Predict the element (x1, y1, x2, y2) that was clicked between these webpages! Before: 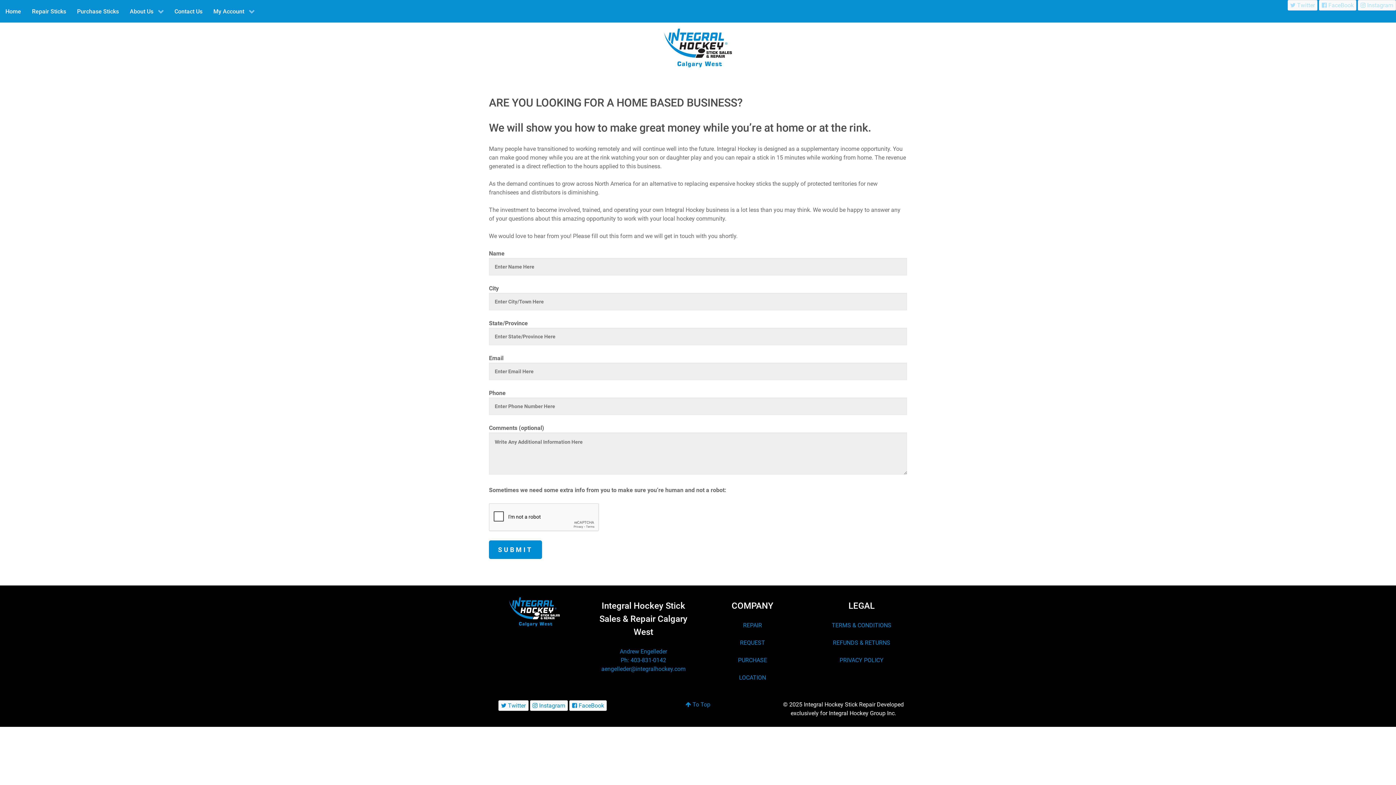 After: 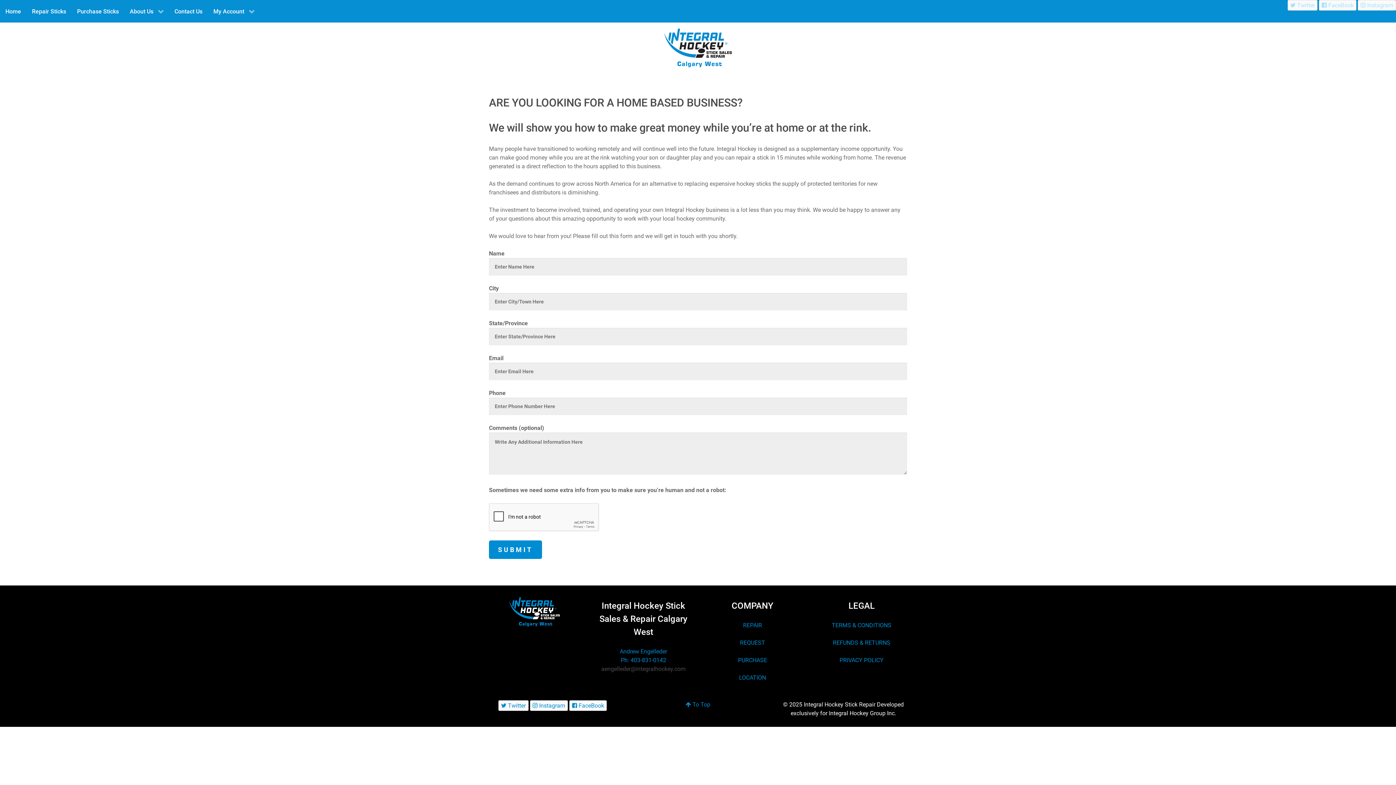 Action: bbox: (601, 665, 685, 672) label: aengelleder@integralhockey.com